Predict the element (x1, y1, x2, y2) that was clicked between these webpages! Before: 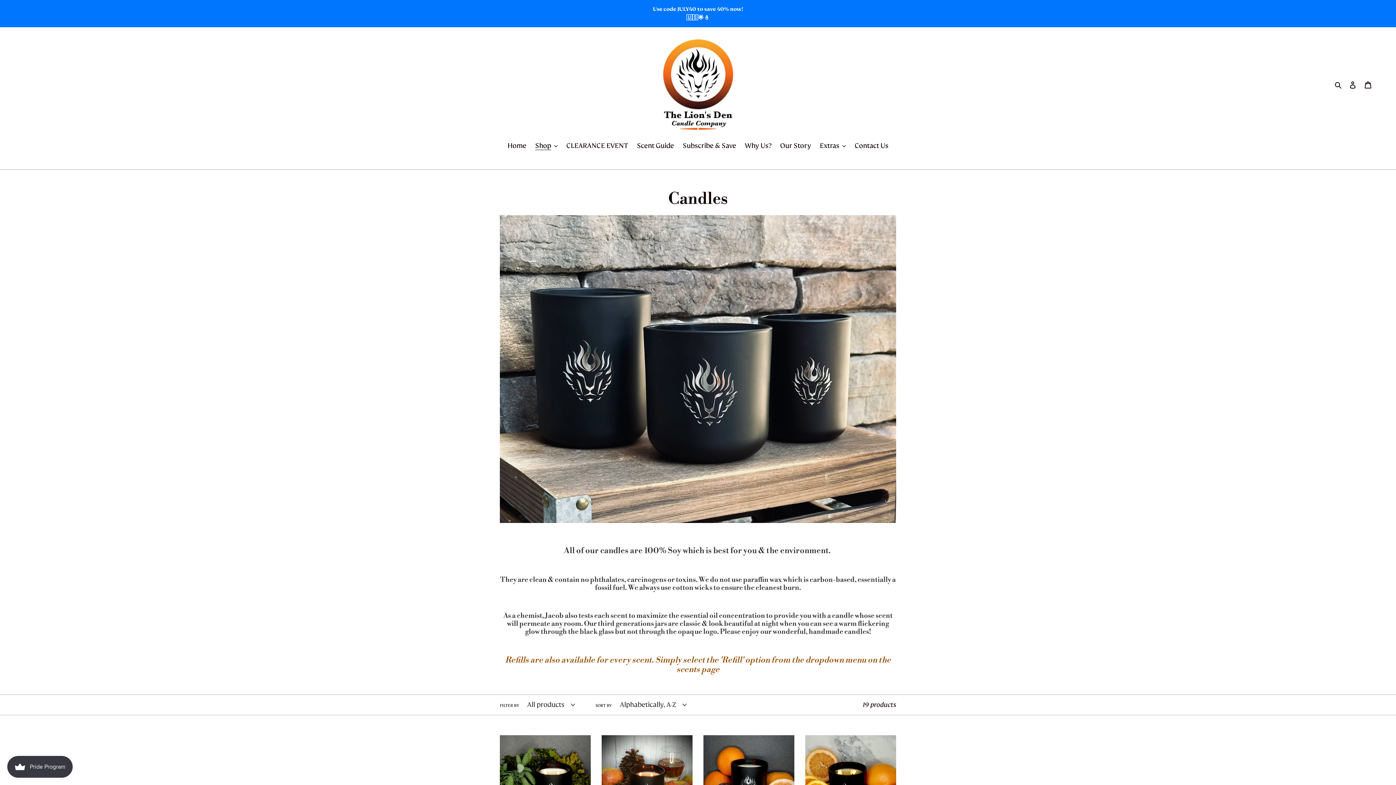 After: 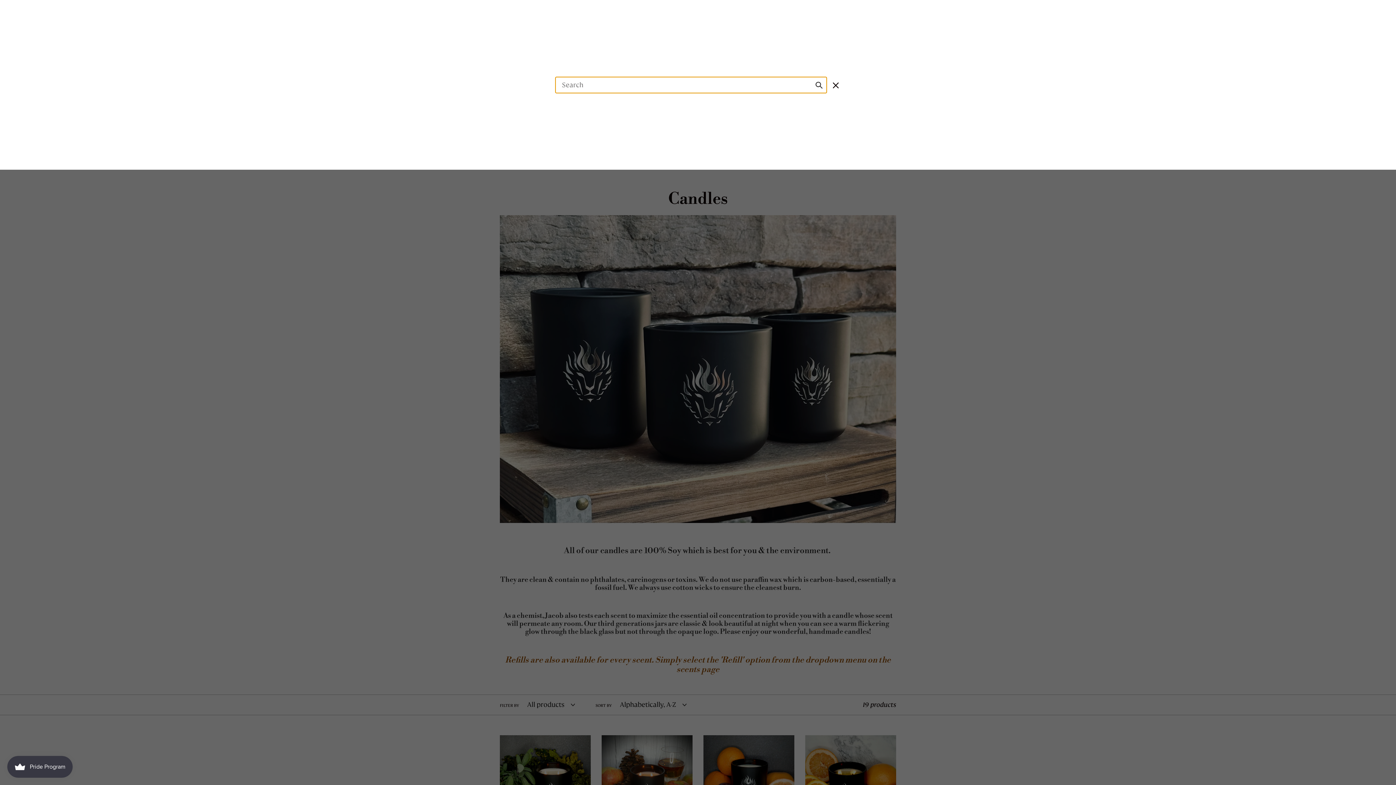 Action: label: Search bbox: (1332, 78, 1345, 90)